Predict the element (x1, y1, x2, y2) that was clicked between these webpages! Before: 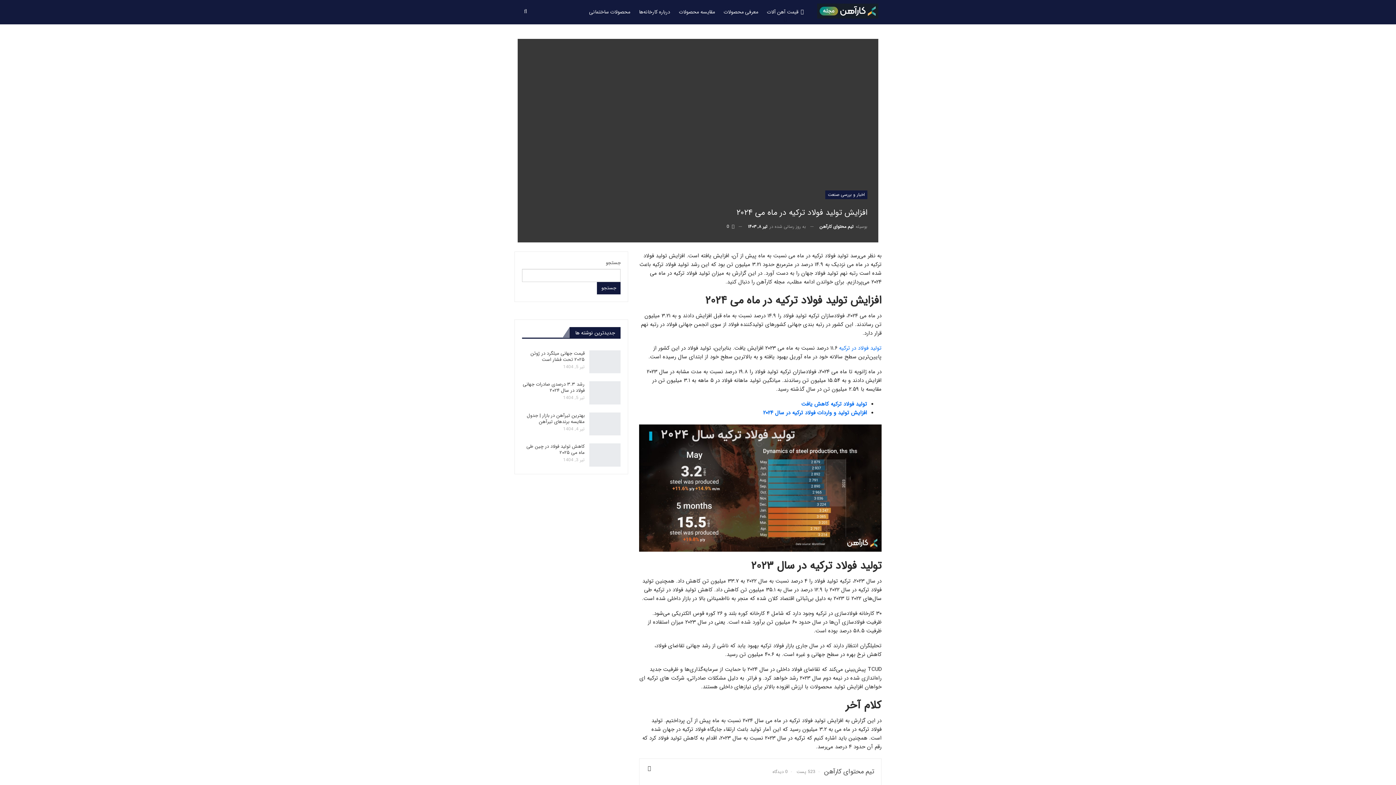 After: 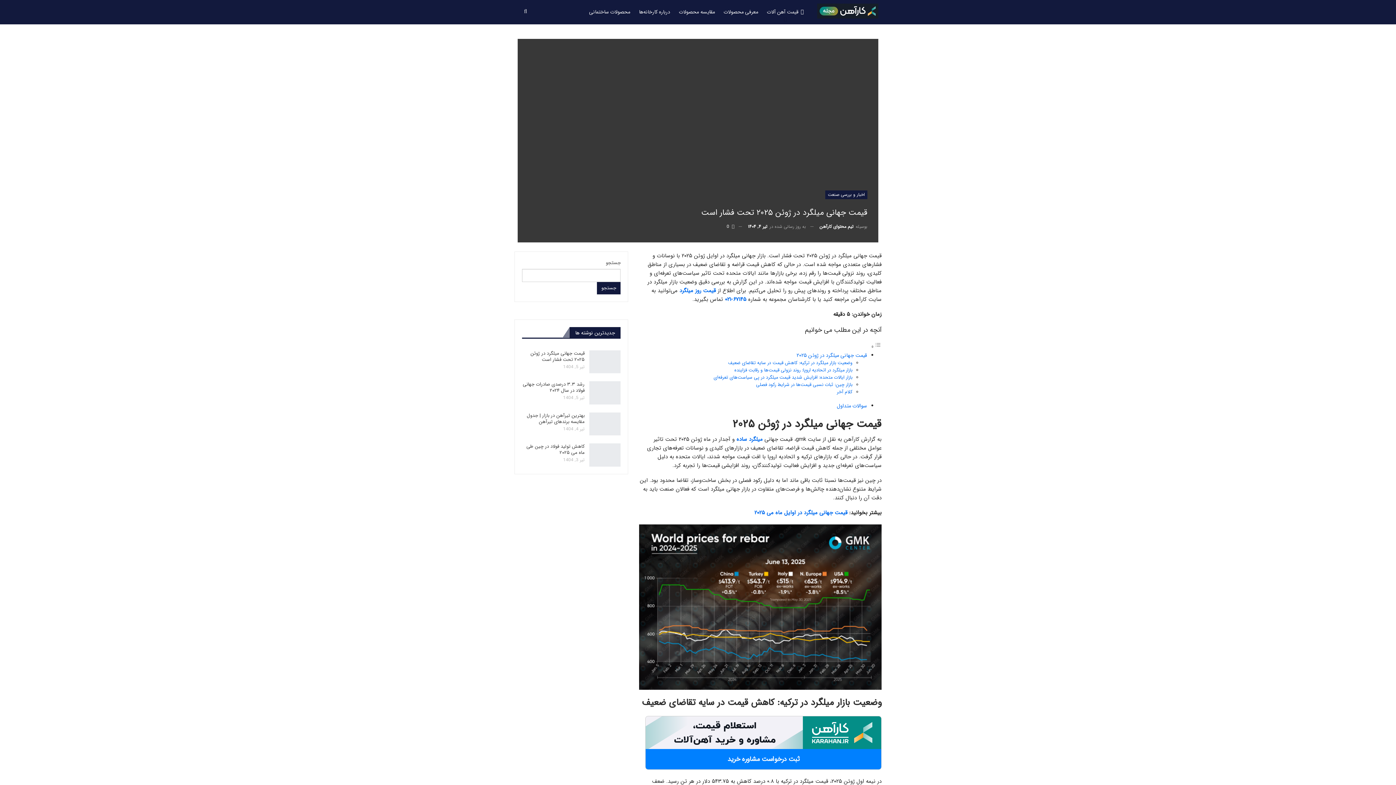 Action: bbox: (589, 350, 620, 373)